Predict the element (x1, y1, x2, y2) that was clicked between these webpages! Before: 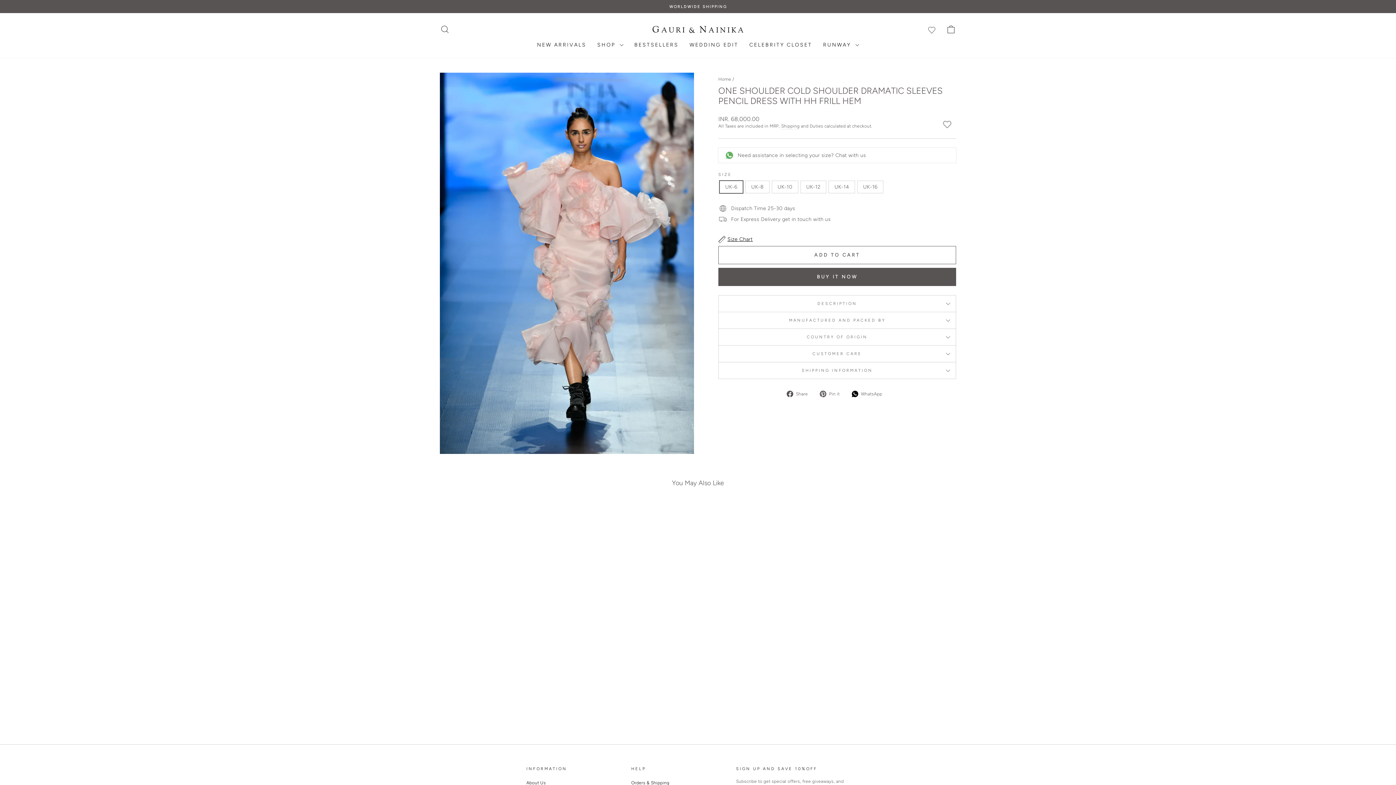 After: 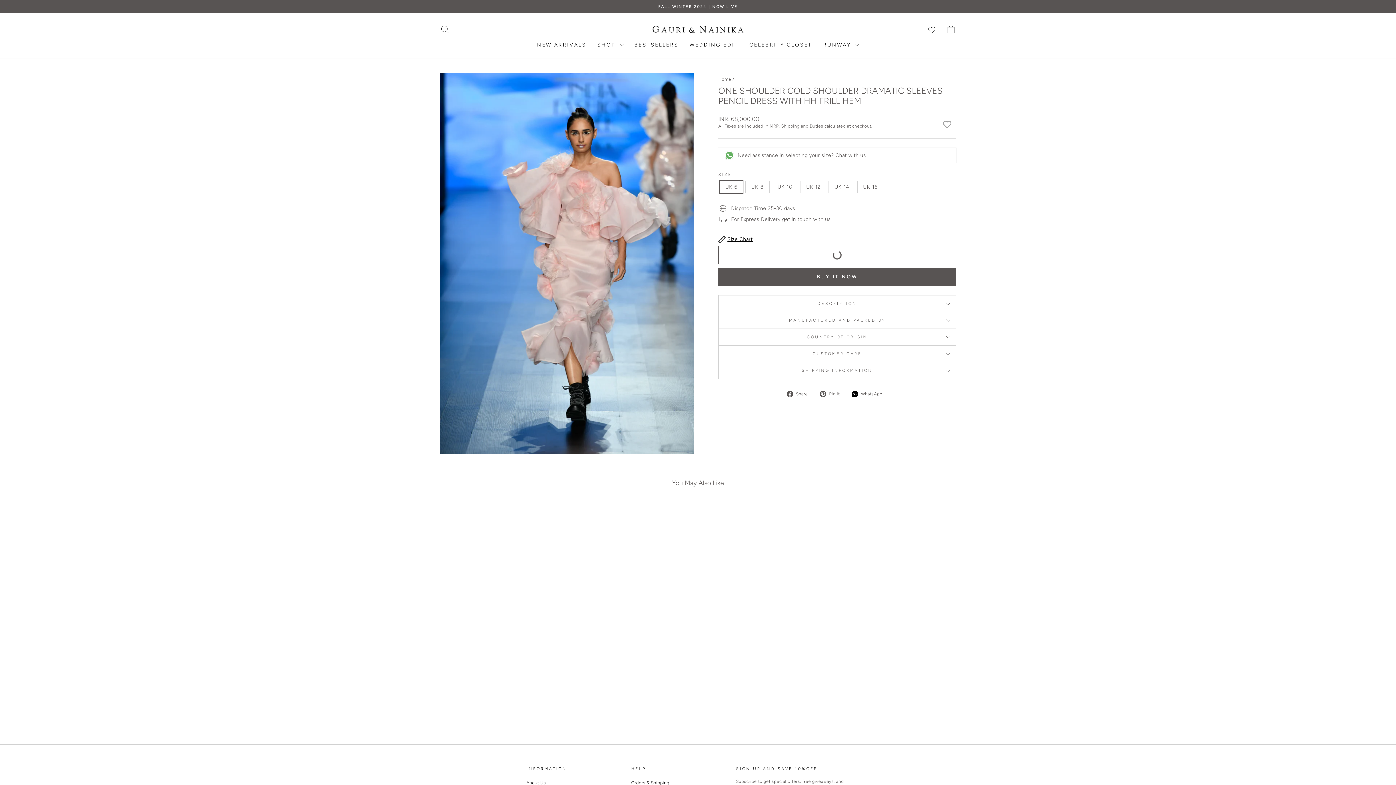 Action: label: ADD TO CART bbox: (718, 246, 956, 264)